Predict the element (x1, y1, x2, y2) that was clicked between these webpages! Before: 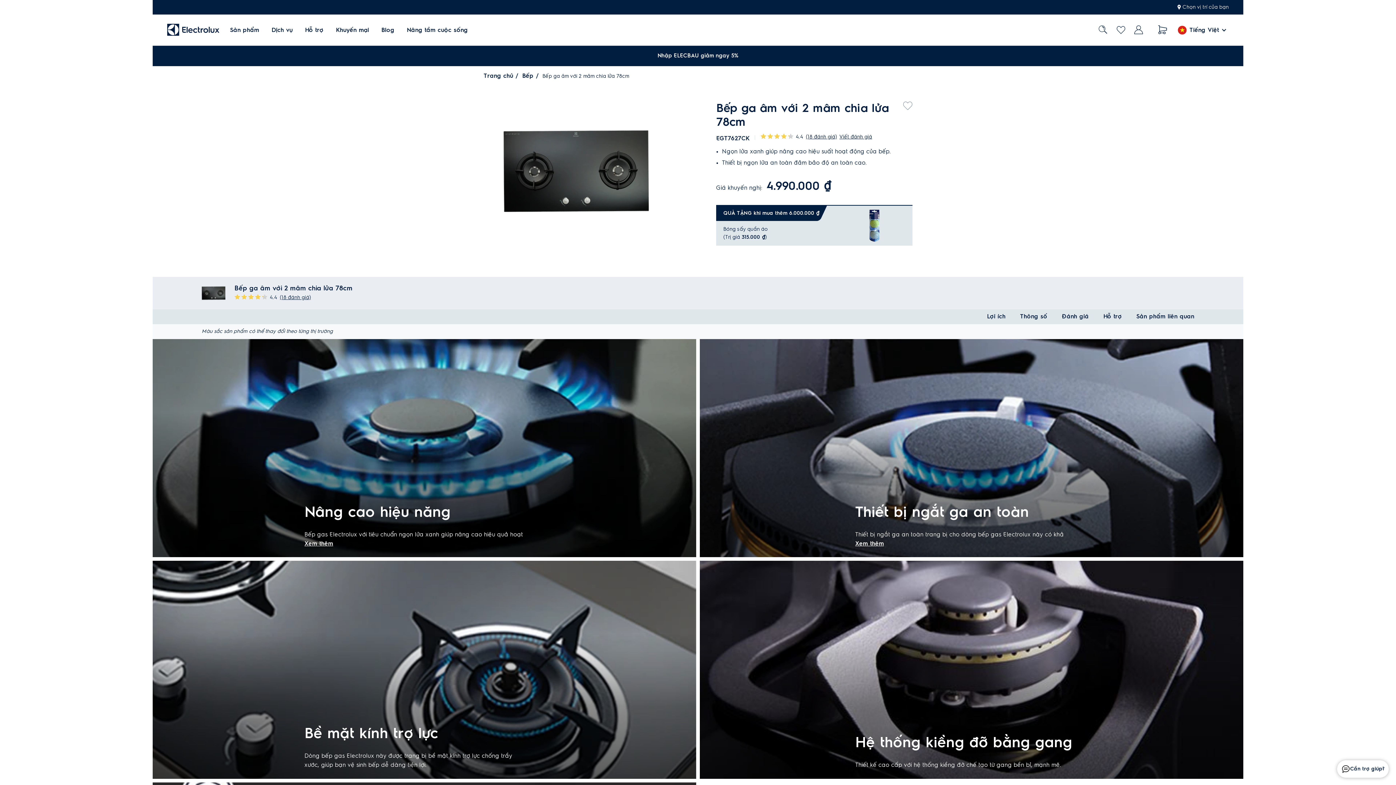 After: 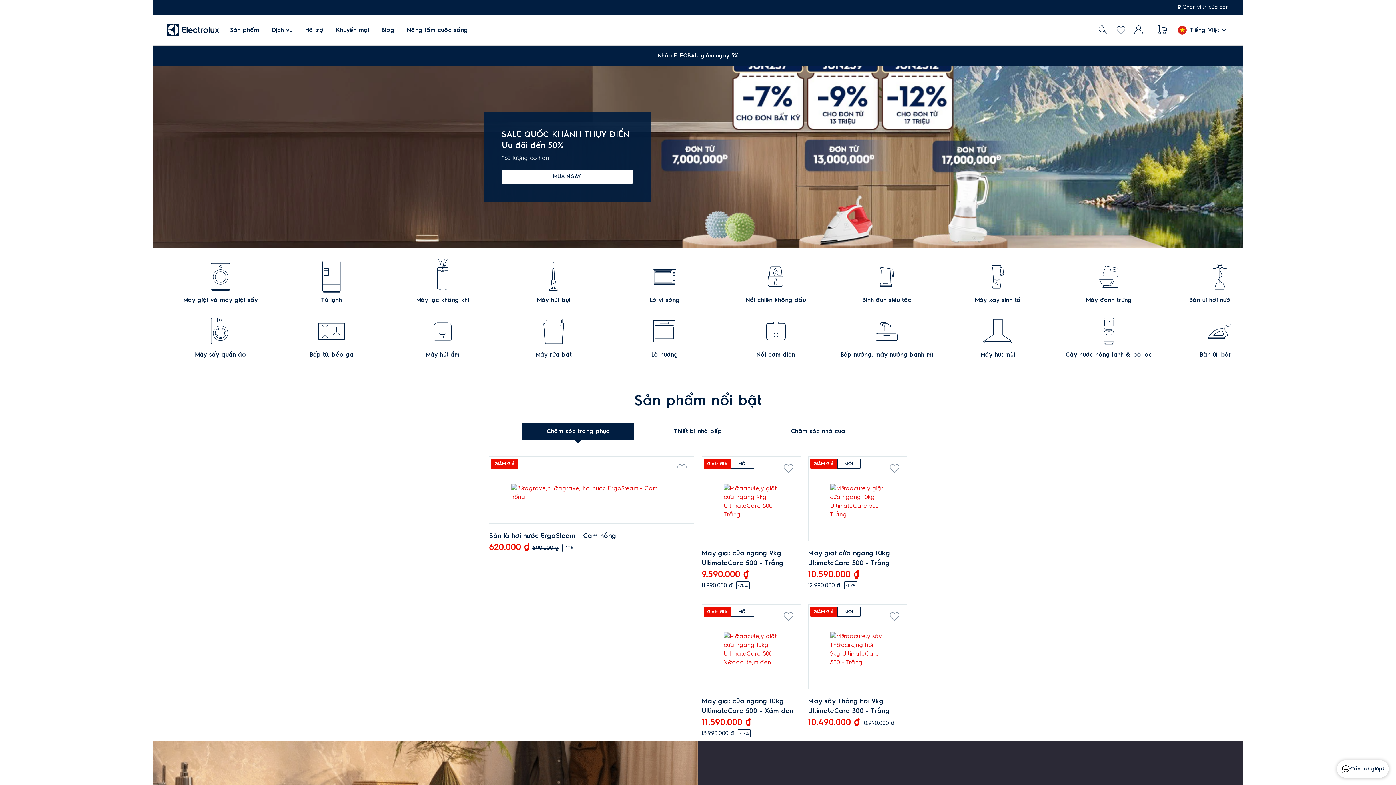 Action: bbox: (167, 19, 219, 40)